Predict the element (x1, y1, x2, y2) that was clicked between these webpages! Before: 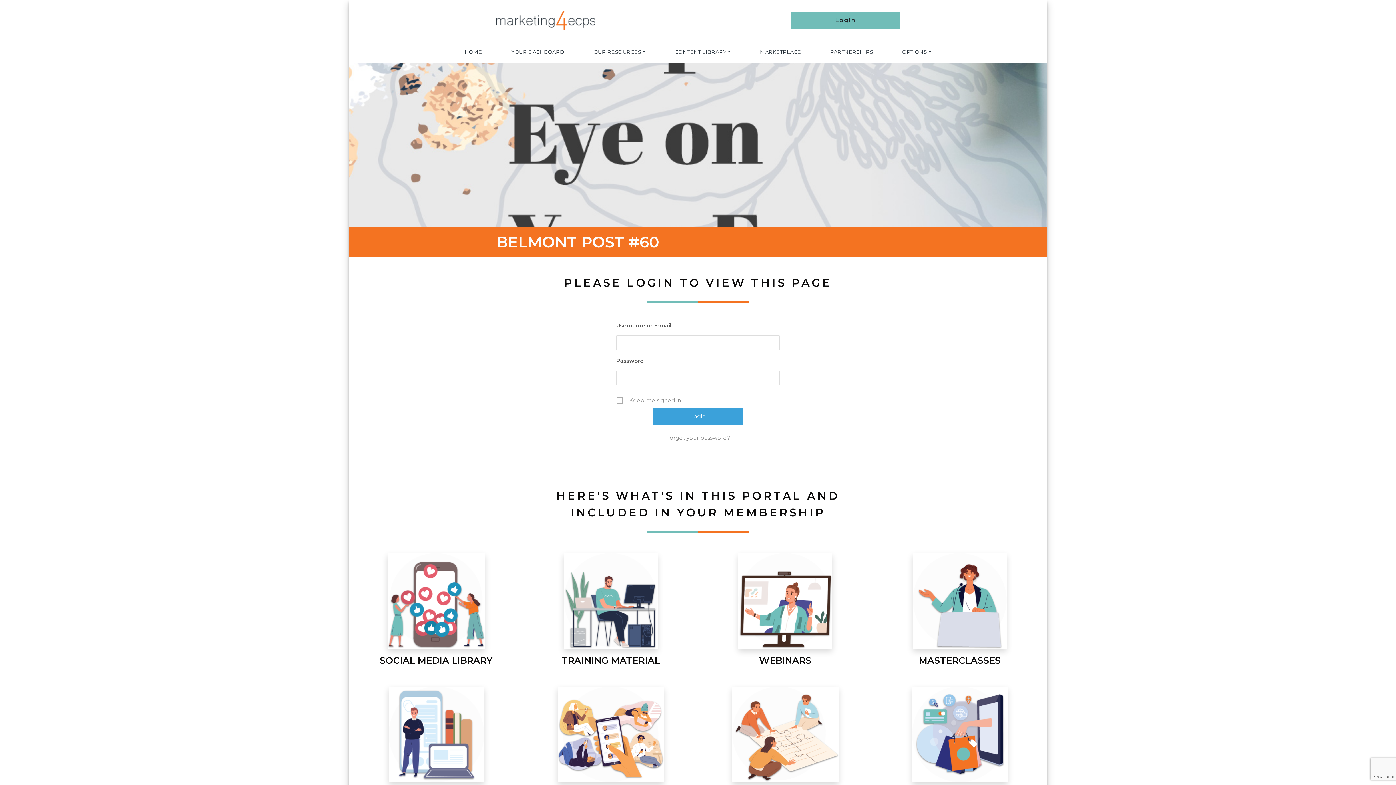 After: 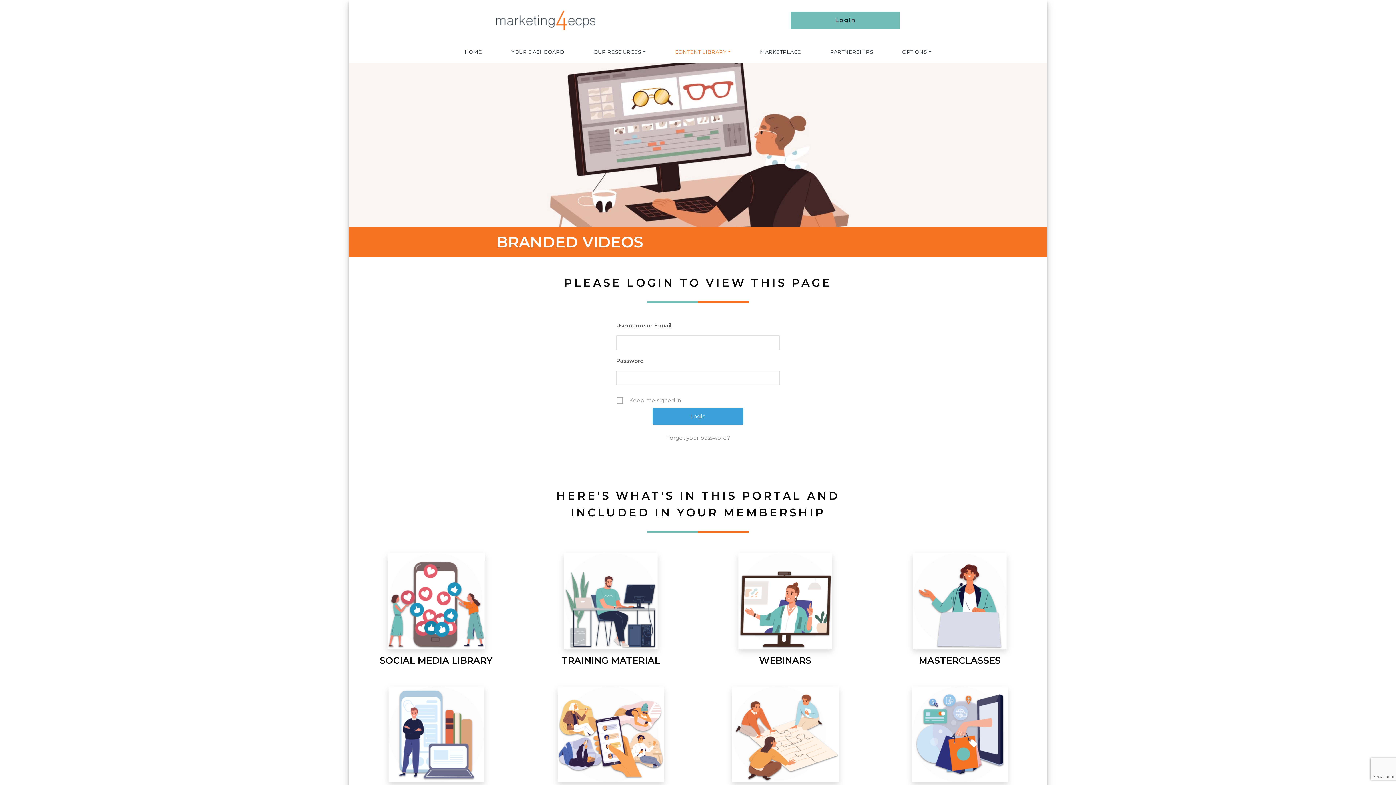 Action: bbox: (529, 686, 692, 782)